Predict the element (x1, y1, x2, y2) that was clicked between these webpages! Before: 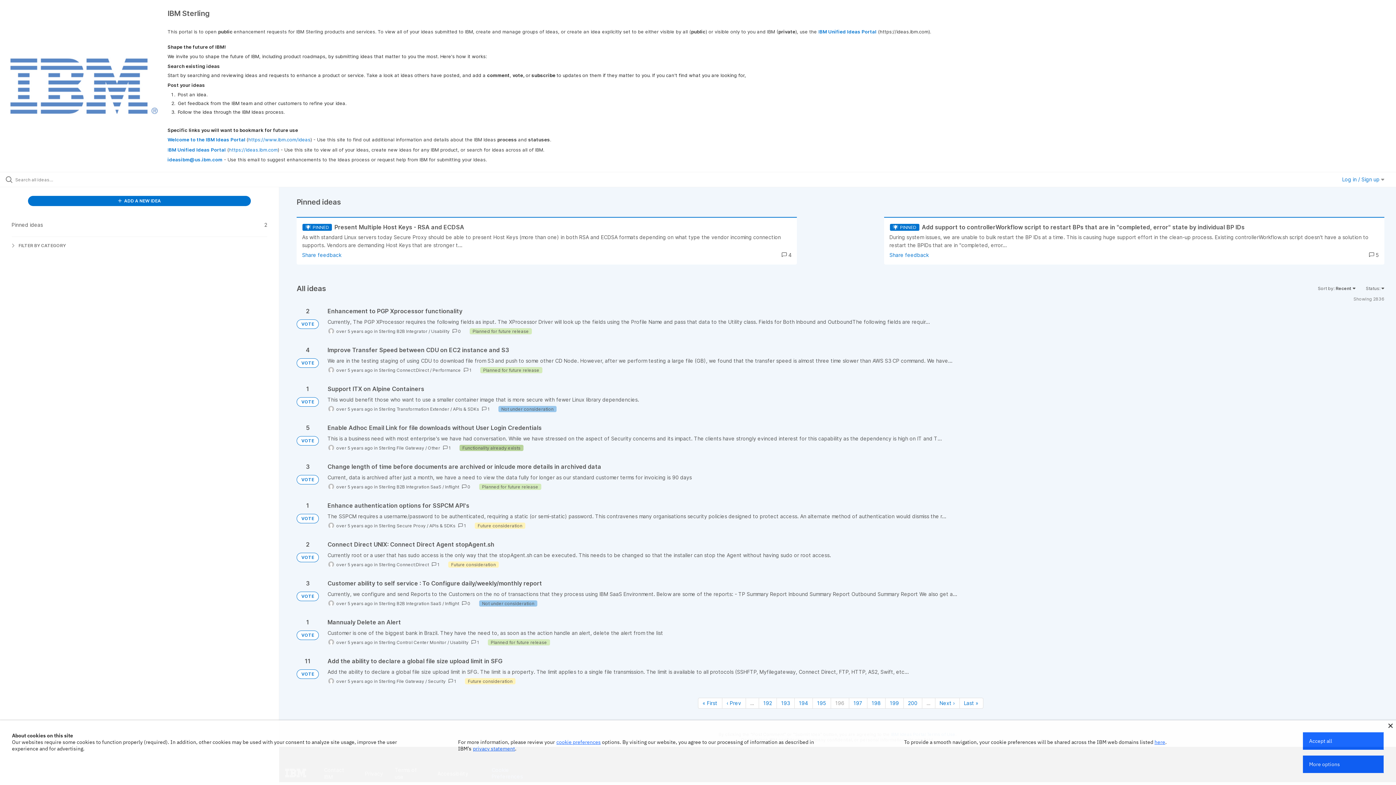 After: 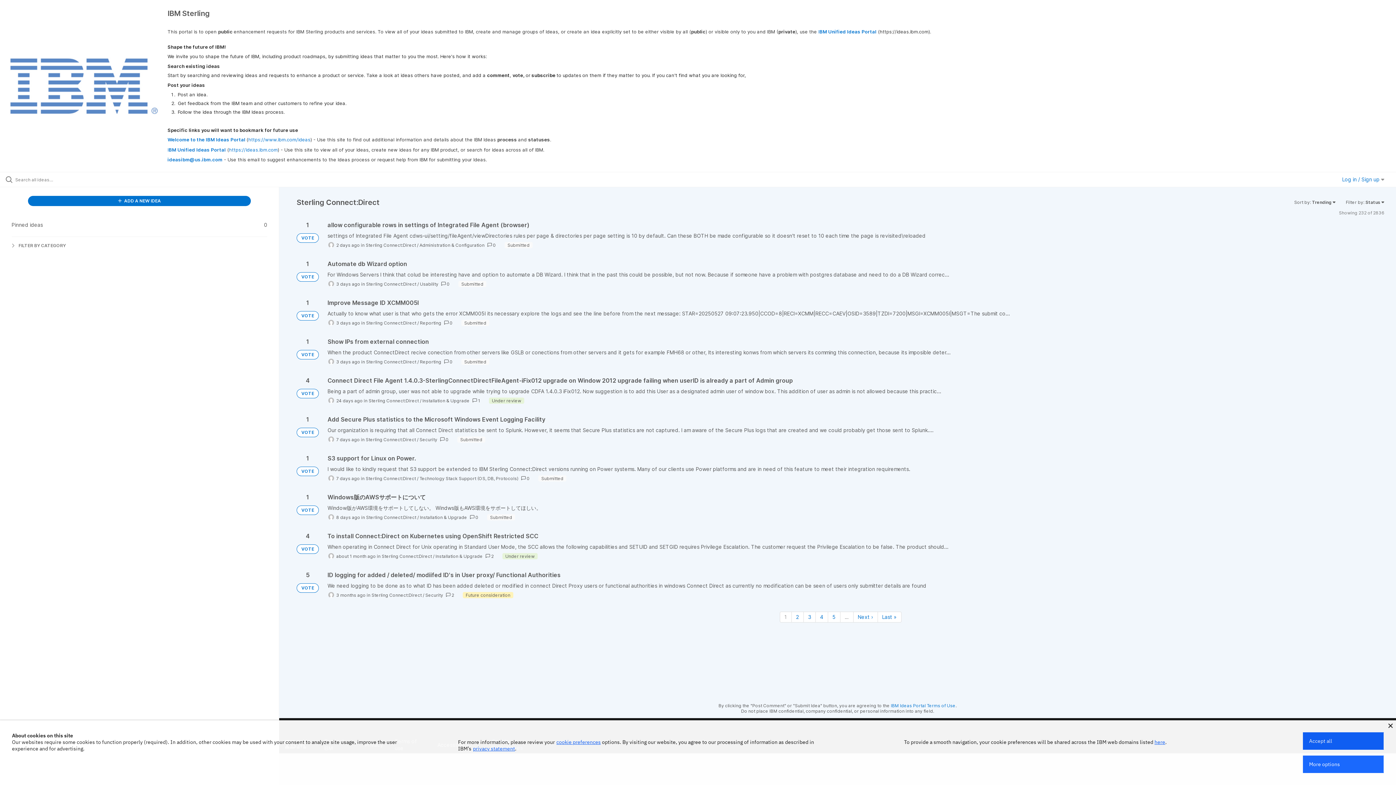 Action: label: Sterling Connect:Direct bbox: (378, 562, 429, 567)